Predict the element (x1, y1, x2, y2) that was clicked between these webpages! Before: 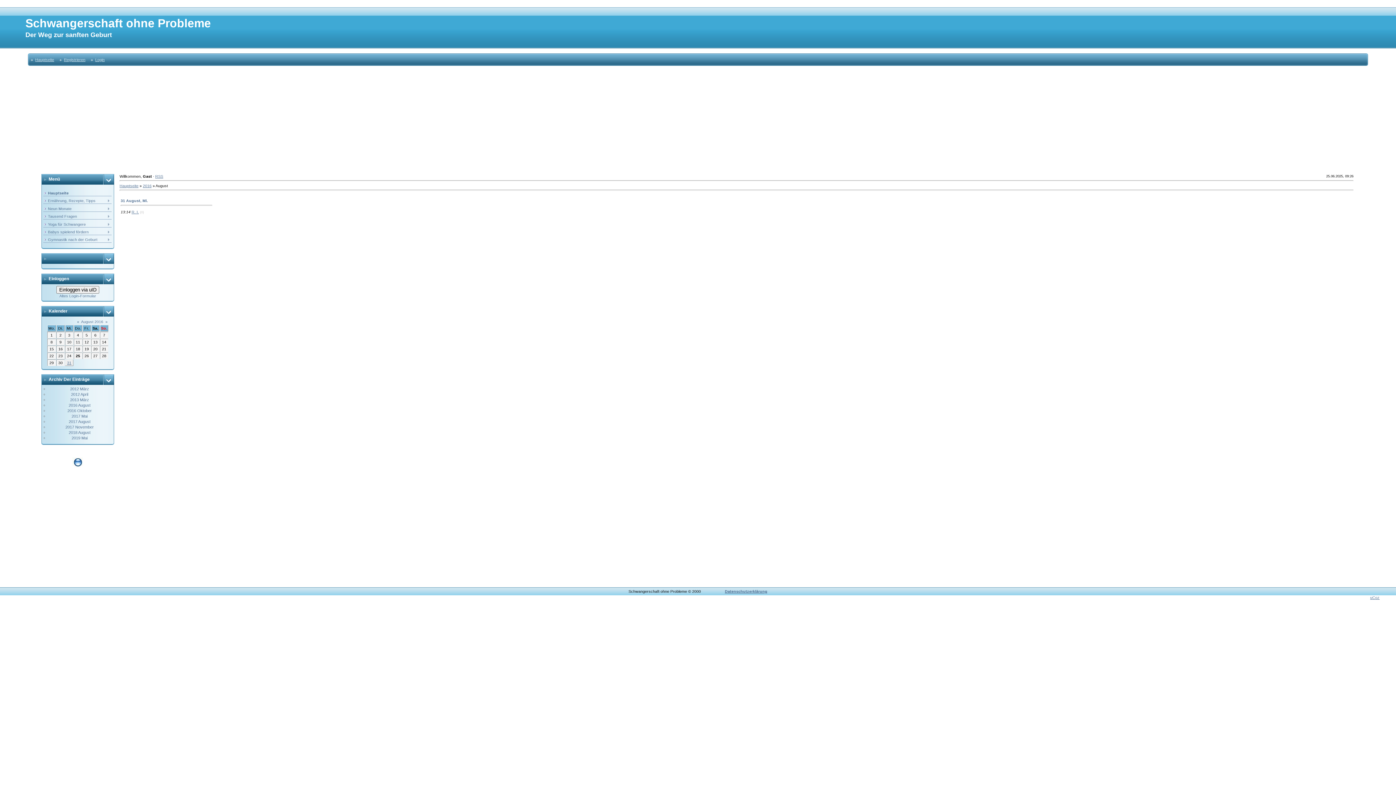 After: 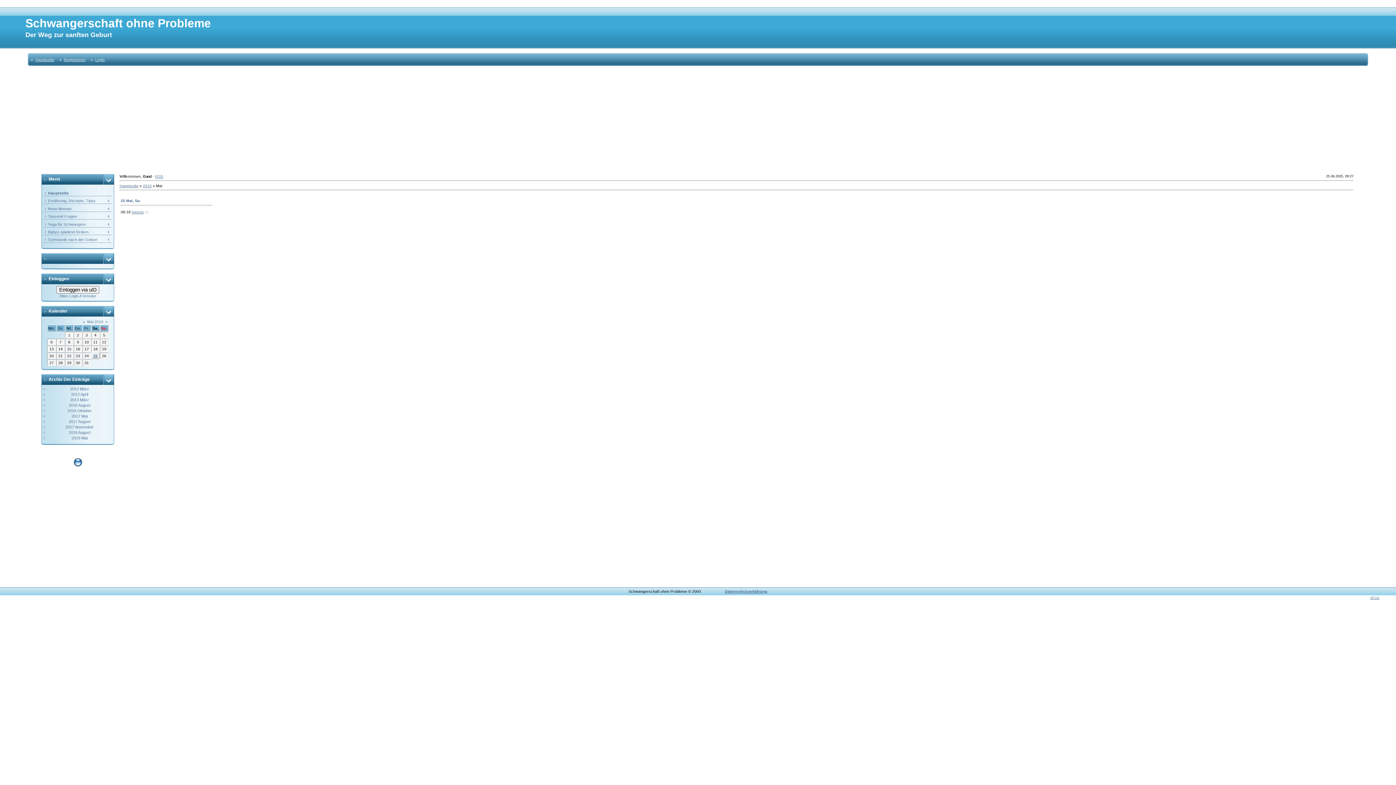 Action: label: 2019 Mai bbox: (71, 436, 87, 440)